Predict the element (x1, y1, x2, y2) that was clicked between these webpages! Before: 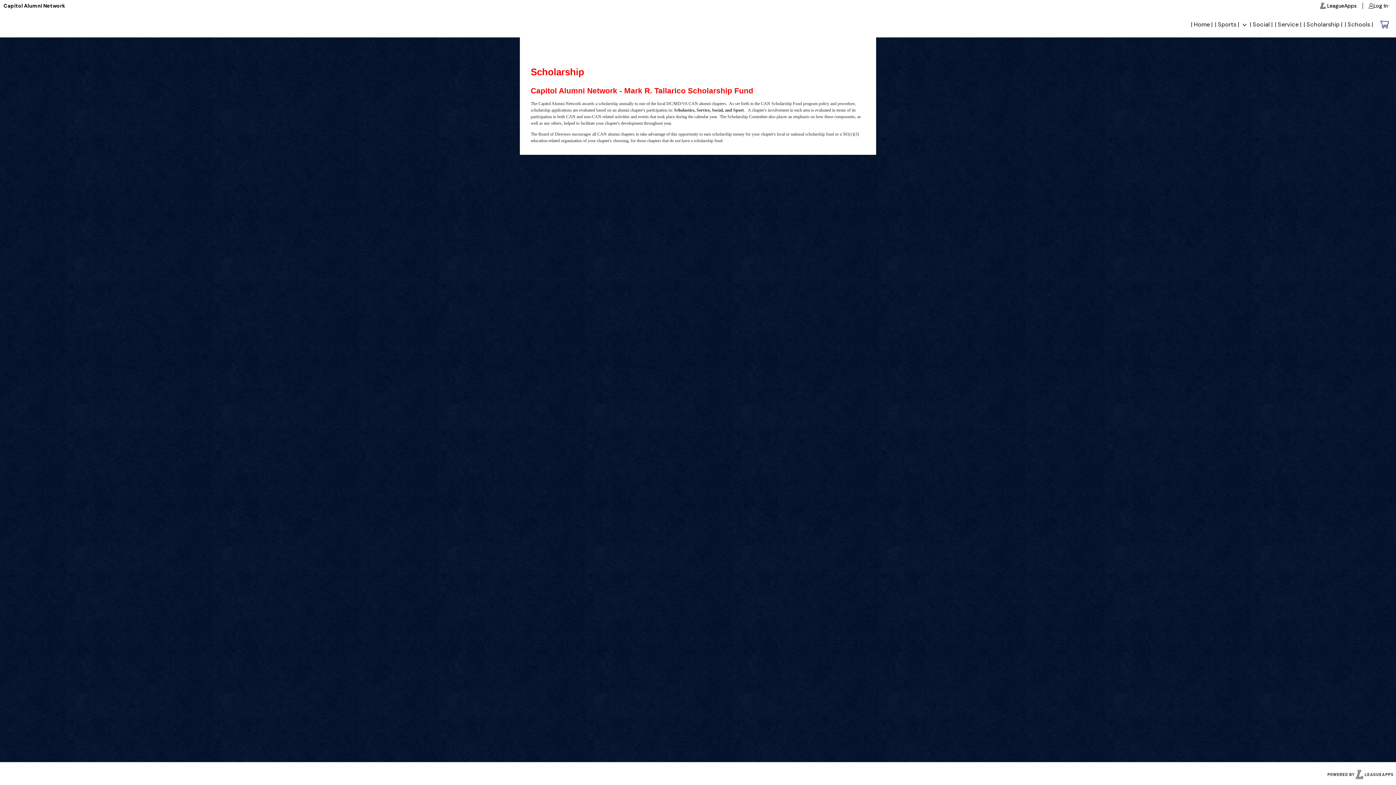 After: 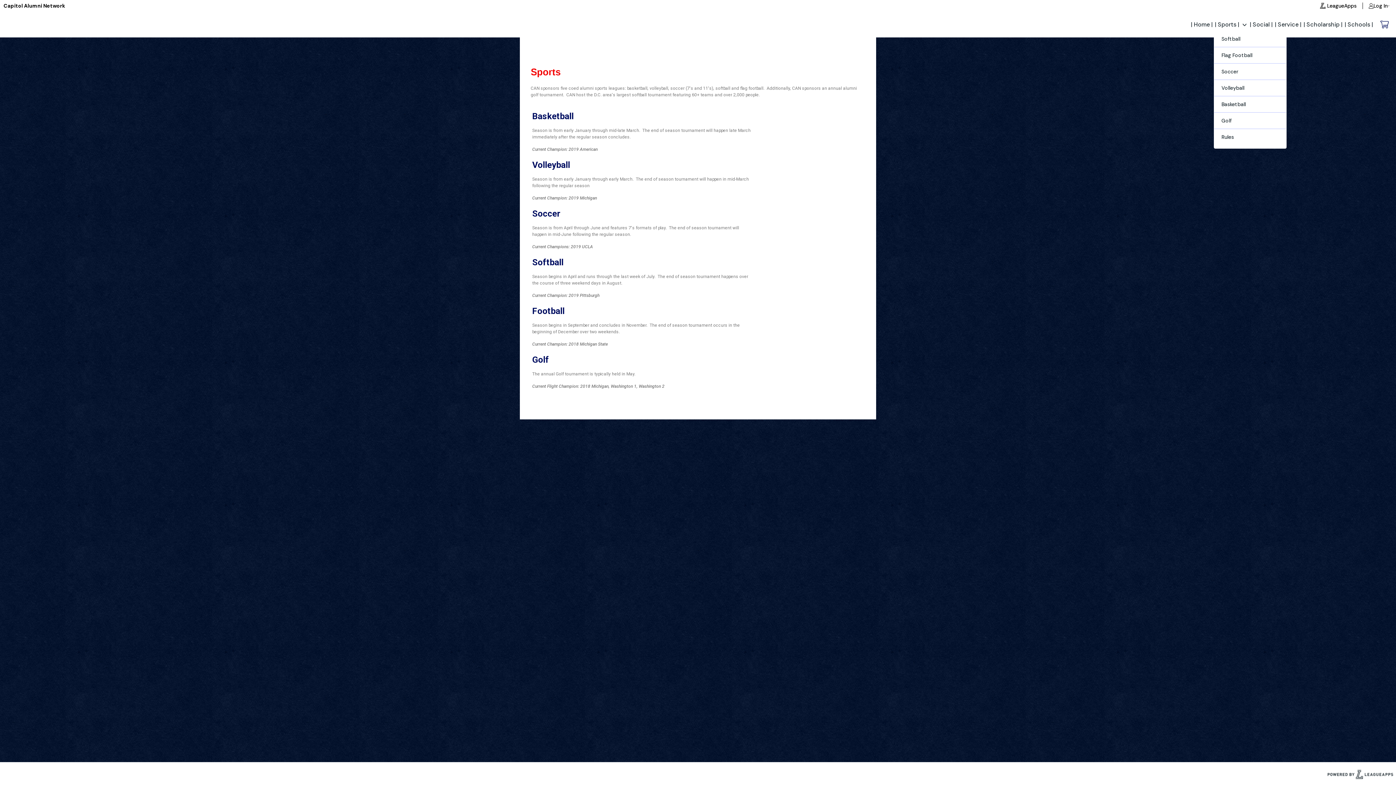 Action: bbox: (1214, 18, 1240, 30) label: | Sports |